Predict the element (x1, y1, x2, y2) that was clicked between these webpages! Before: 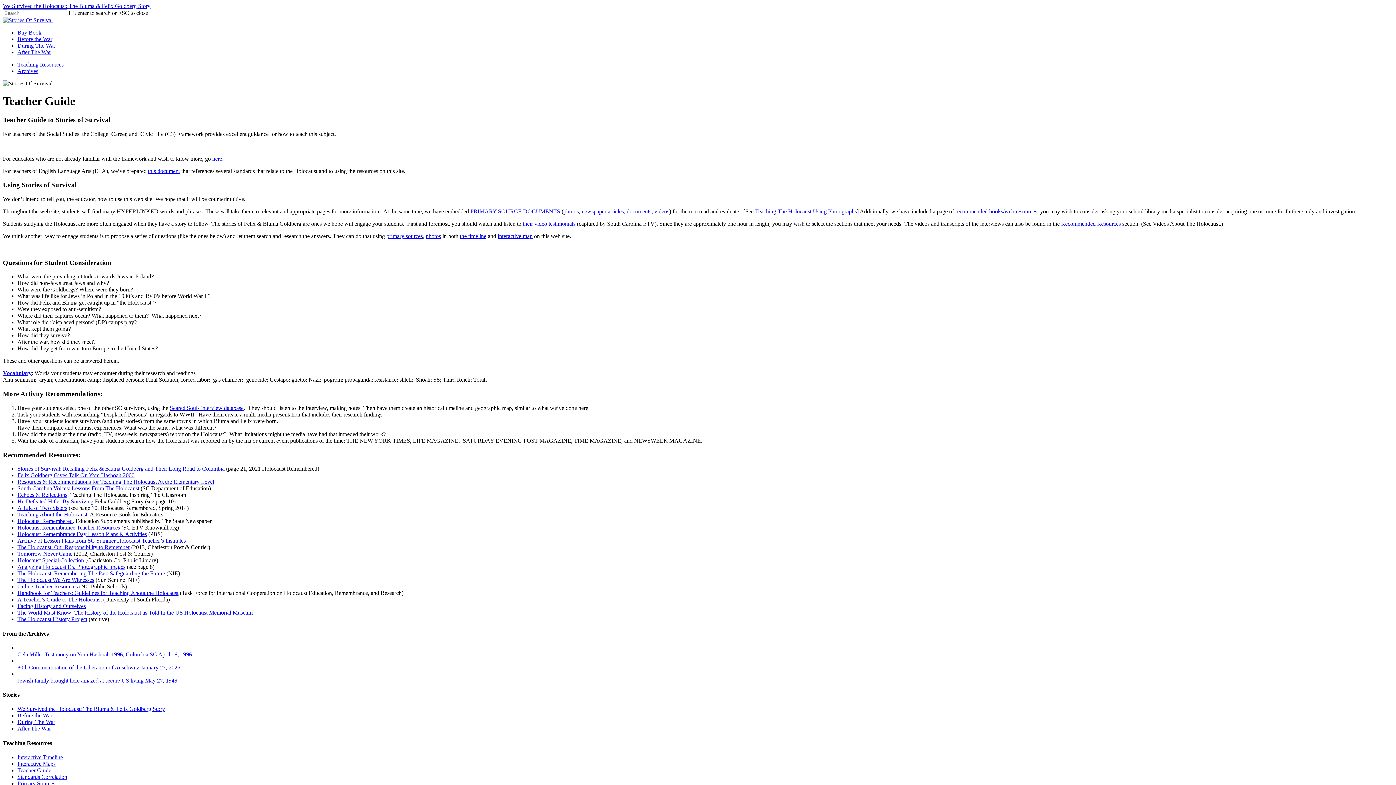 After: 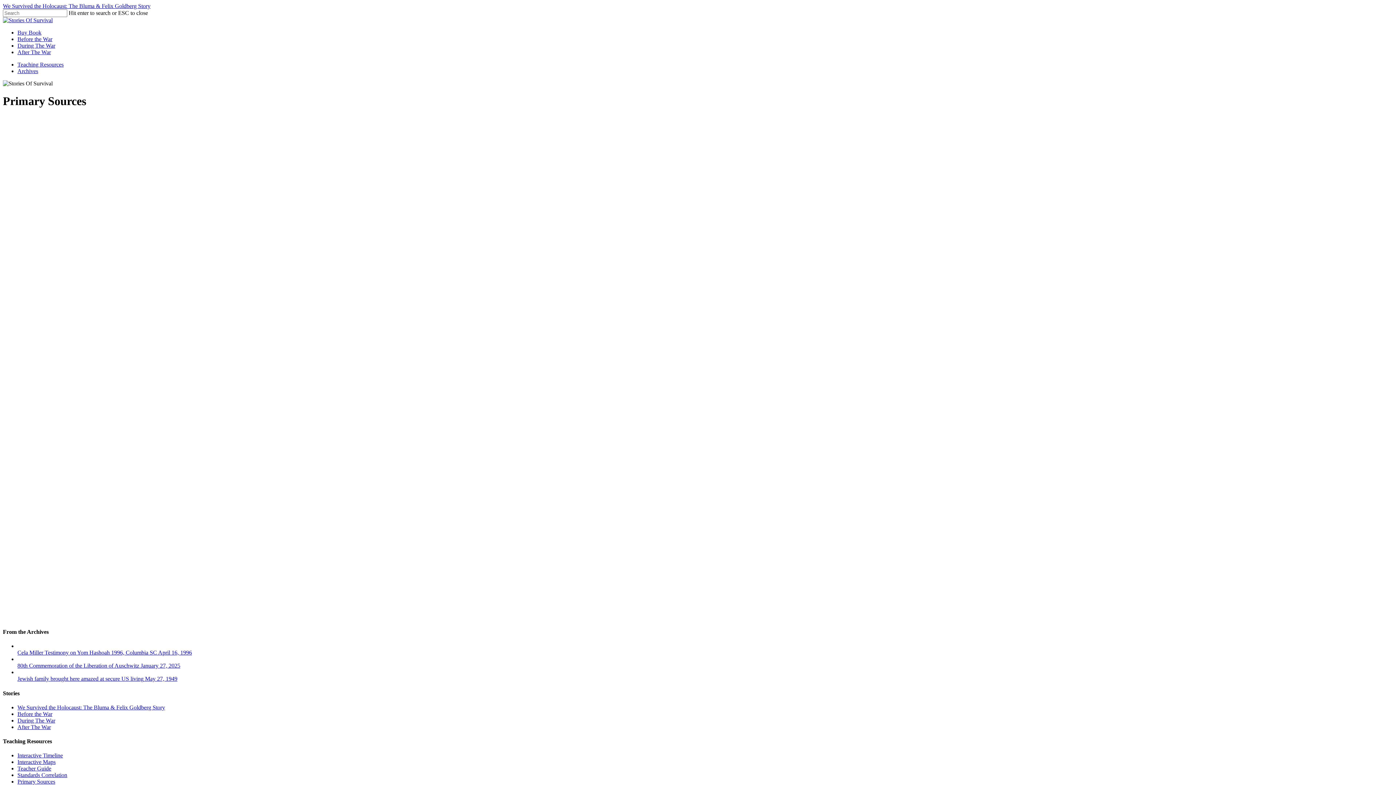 Action: label: Primary Sources bbox: (17, 780, 55, 786)